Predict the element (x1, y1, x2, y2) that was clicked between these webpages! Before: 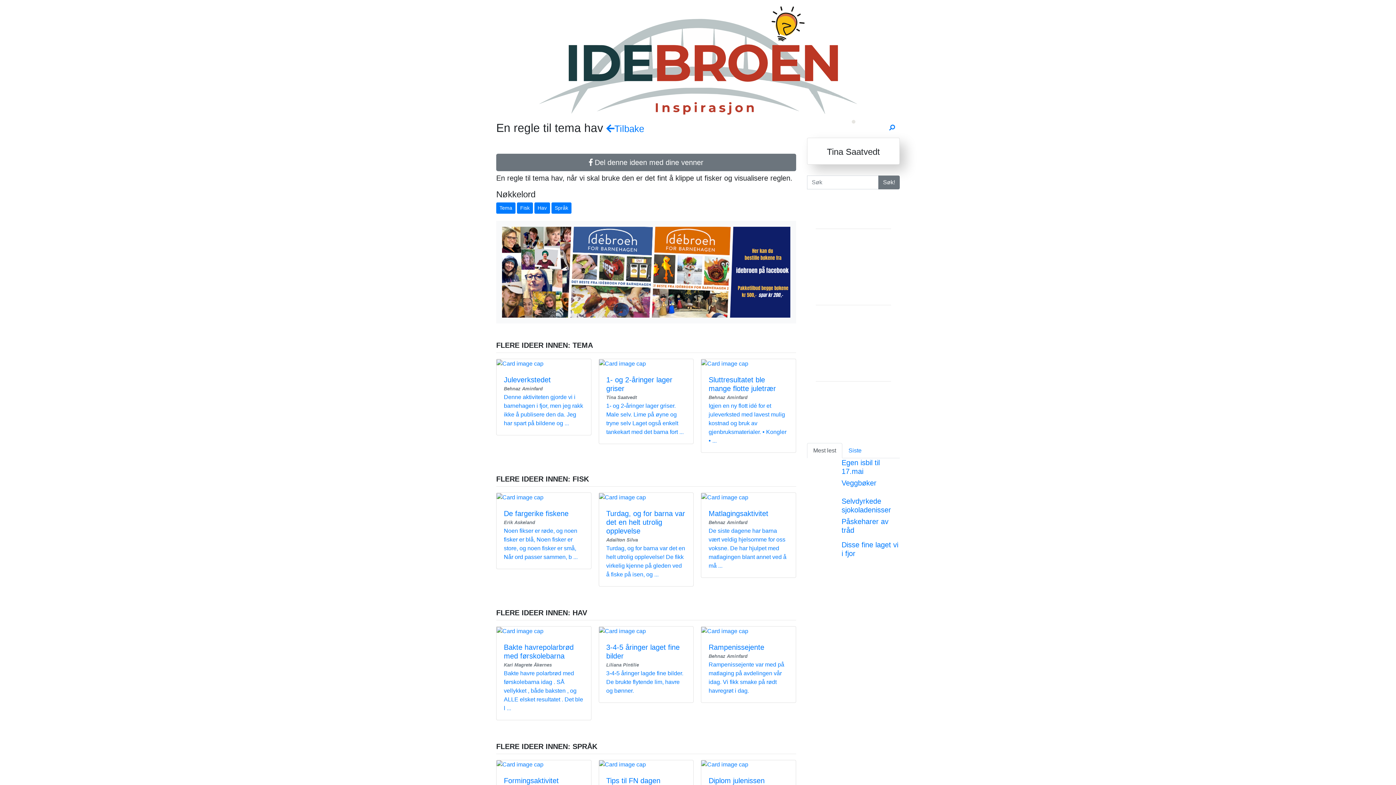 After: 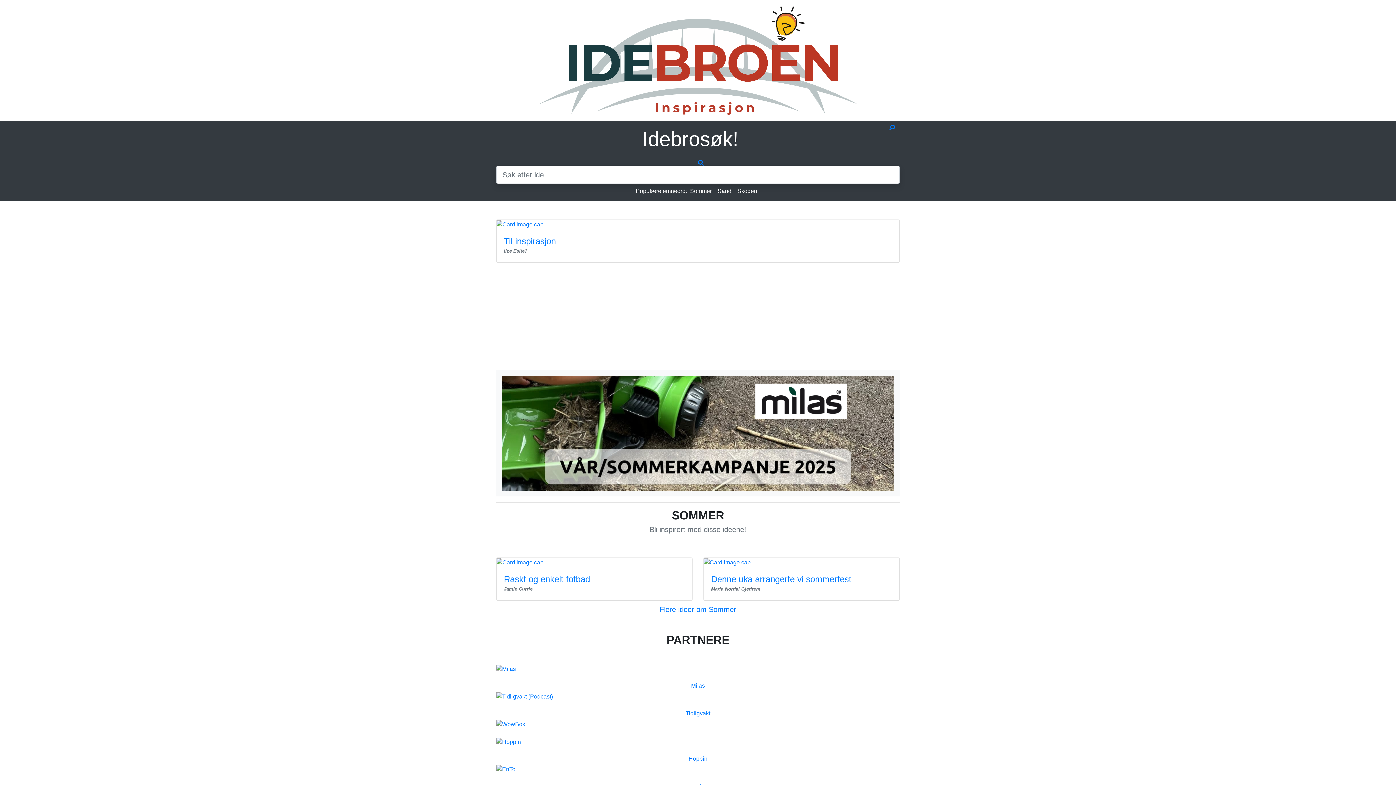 Action: bbox: (496, 57, 900, 63)